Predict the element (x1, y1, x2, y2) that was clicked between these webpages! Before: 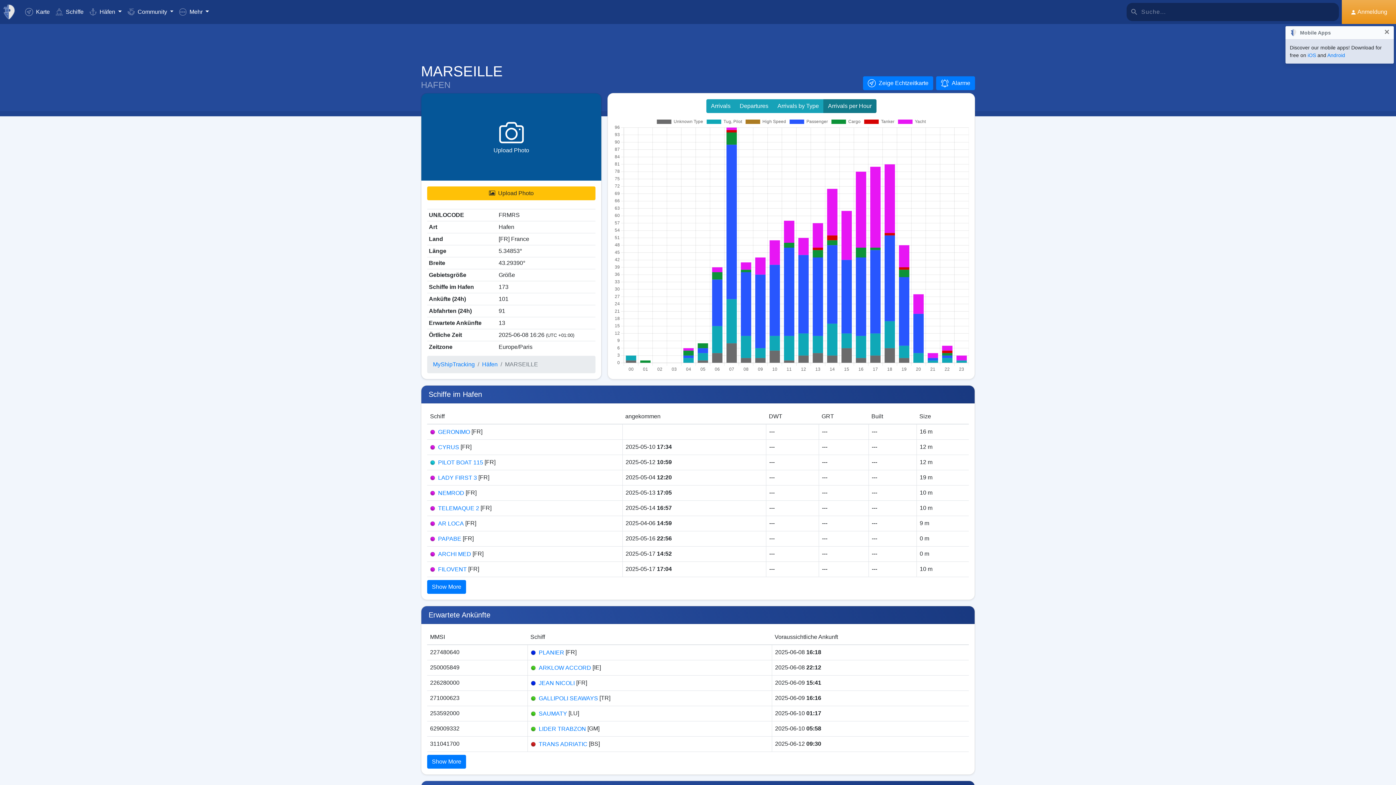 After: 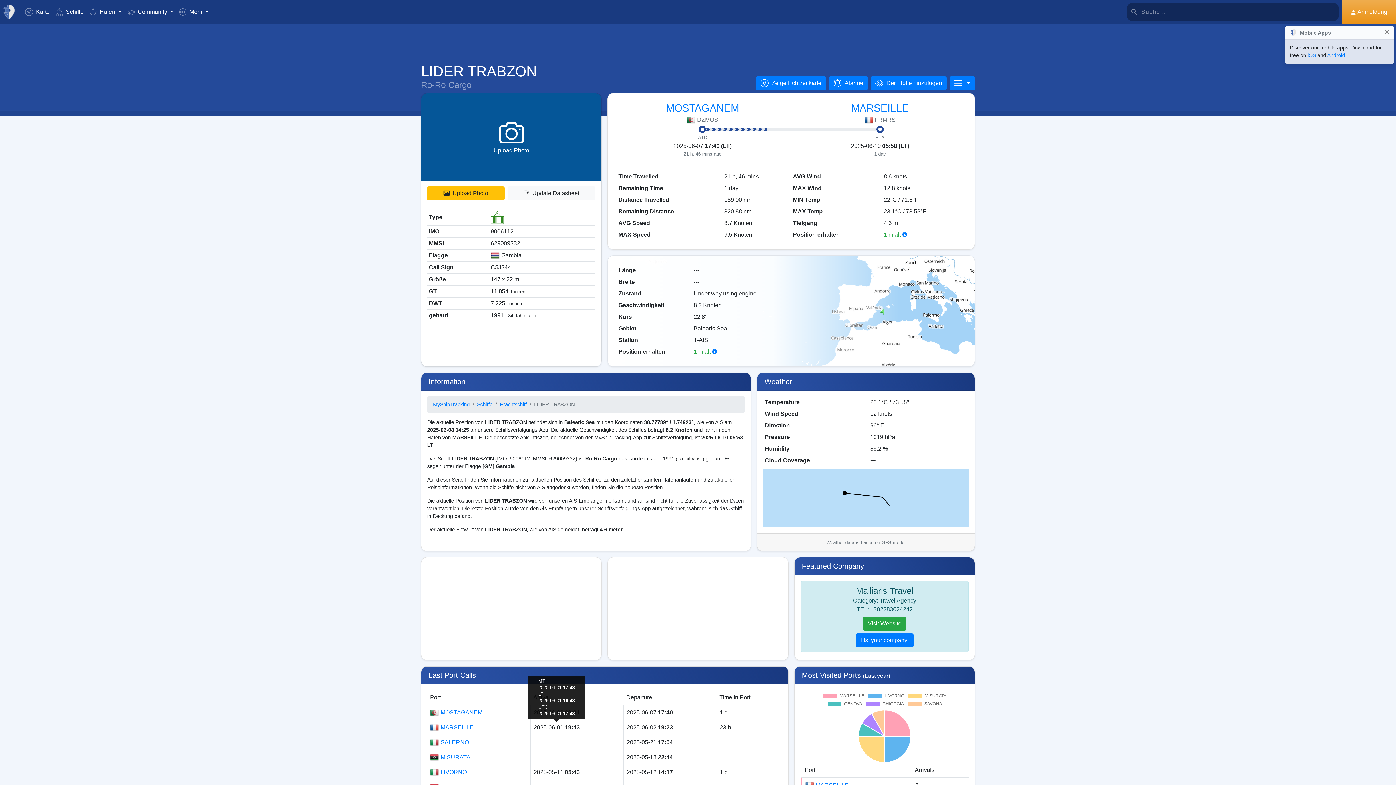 Action: label: LIDER TRABZON bbox: (538, 726, 586, 732)